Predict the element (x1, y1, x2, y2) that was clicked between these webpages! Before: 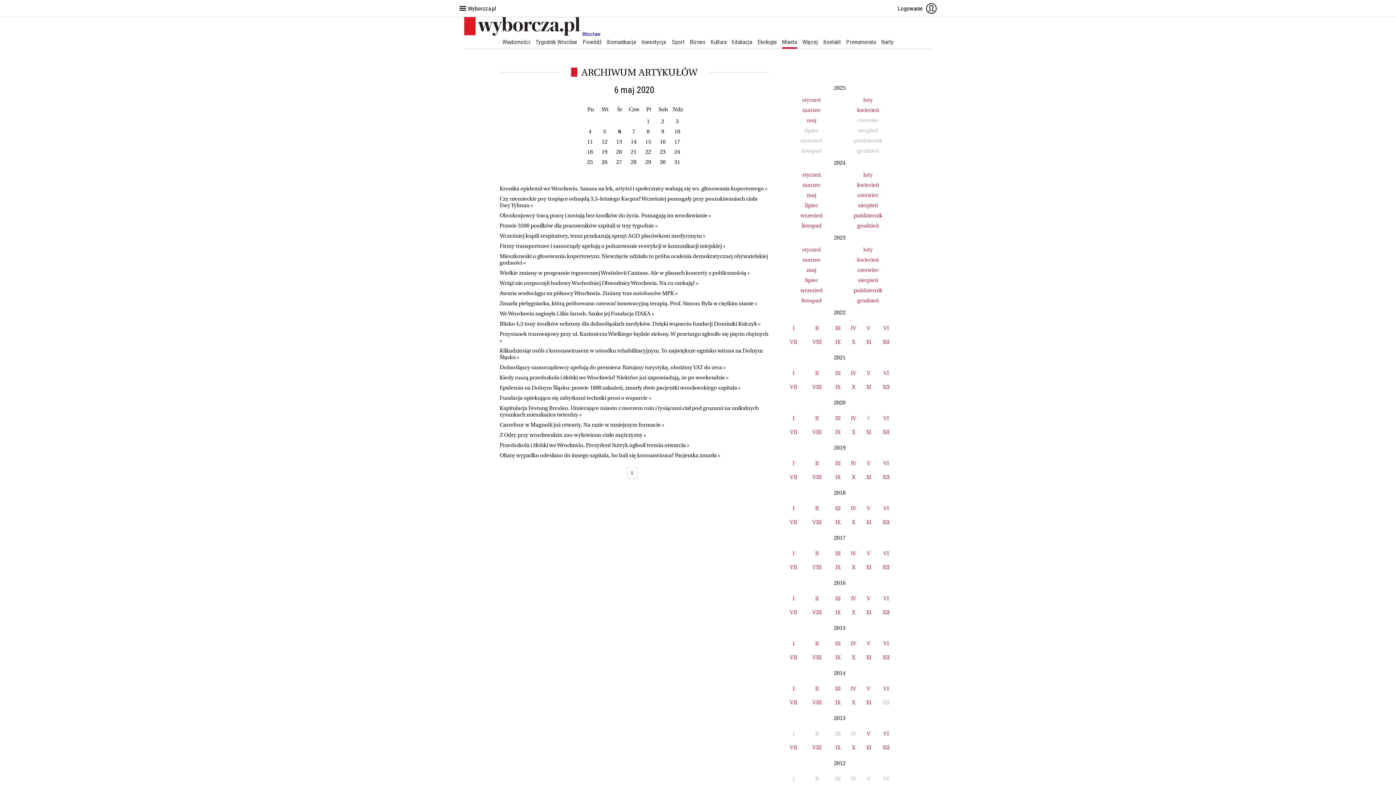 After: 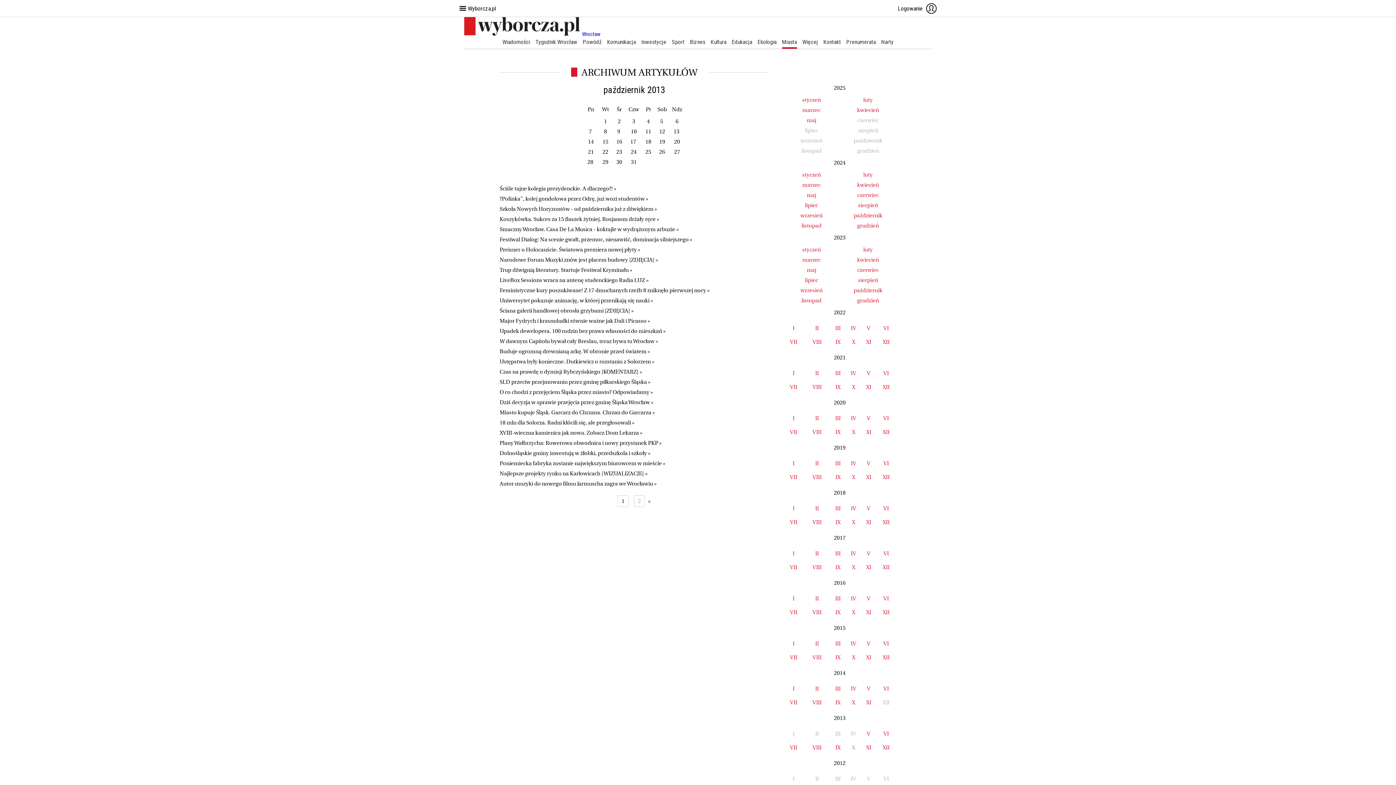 Action: bbox: (852, 744, 855, 751) label: X